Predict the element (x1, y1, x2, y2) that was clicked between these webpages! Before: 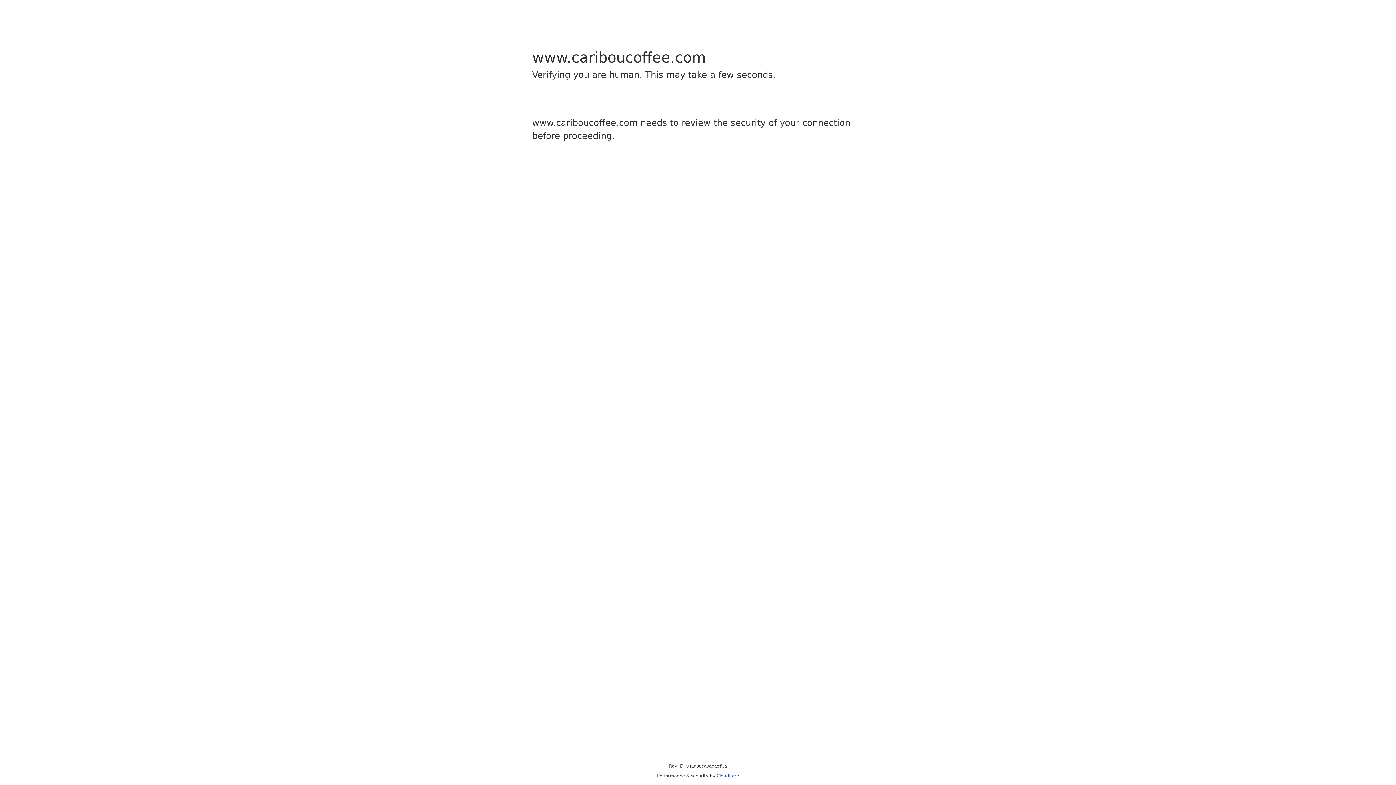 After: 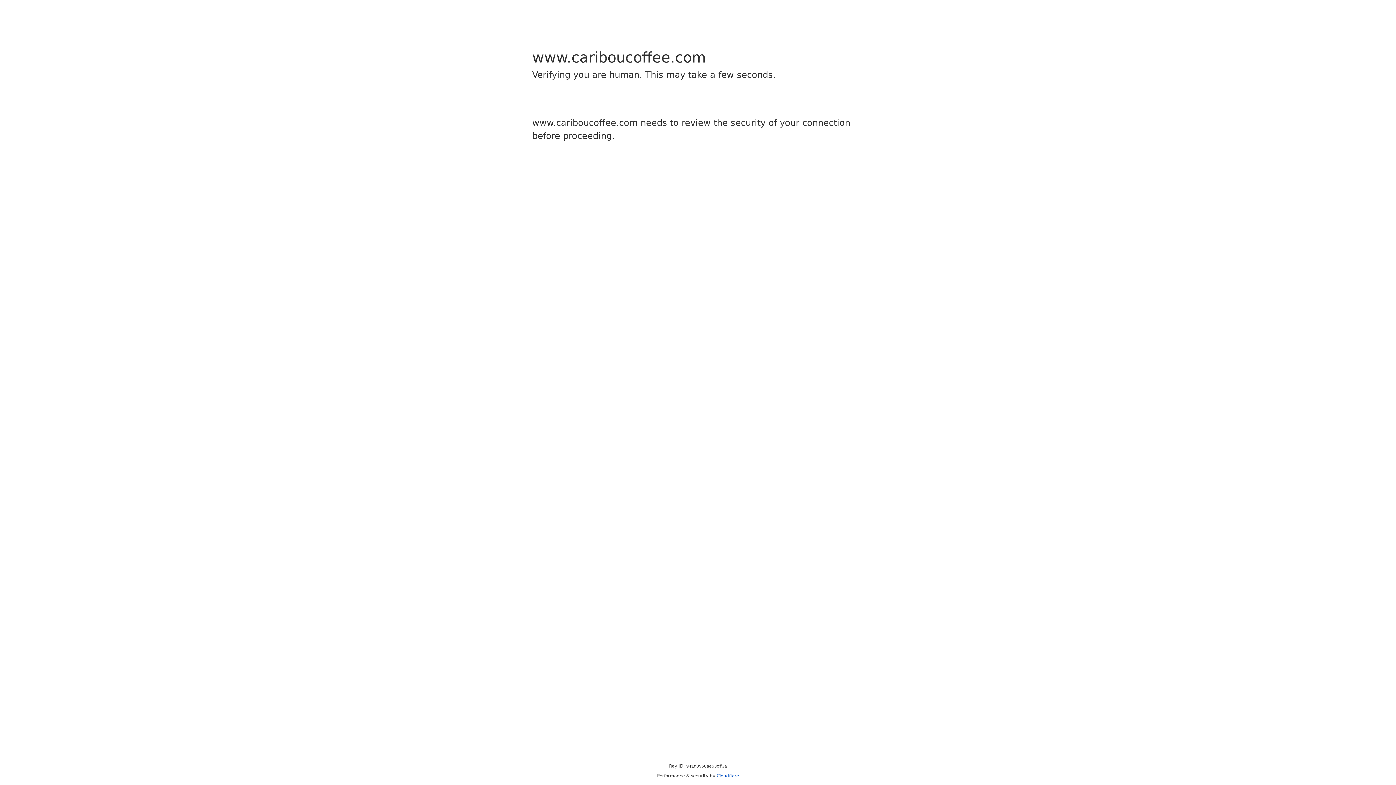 Action: label: Cloudflare bbox: (716, 773, 739, 778)